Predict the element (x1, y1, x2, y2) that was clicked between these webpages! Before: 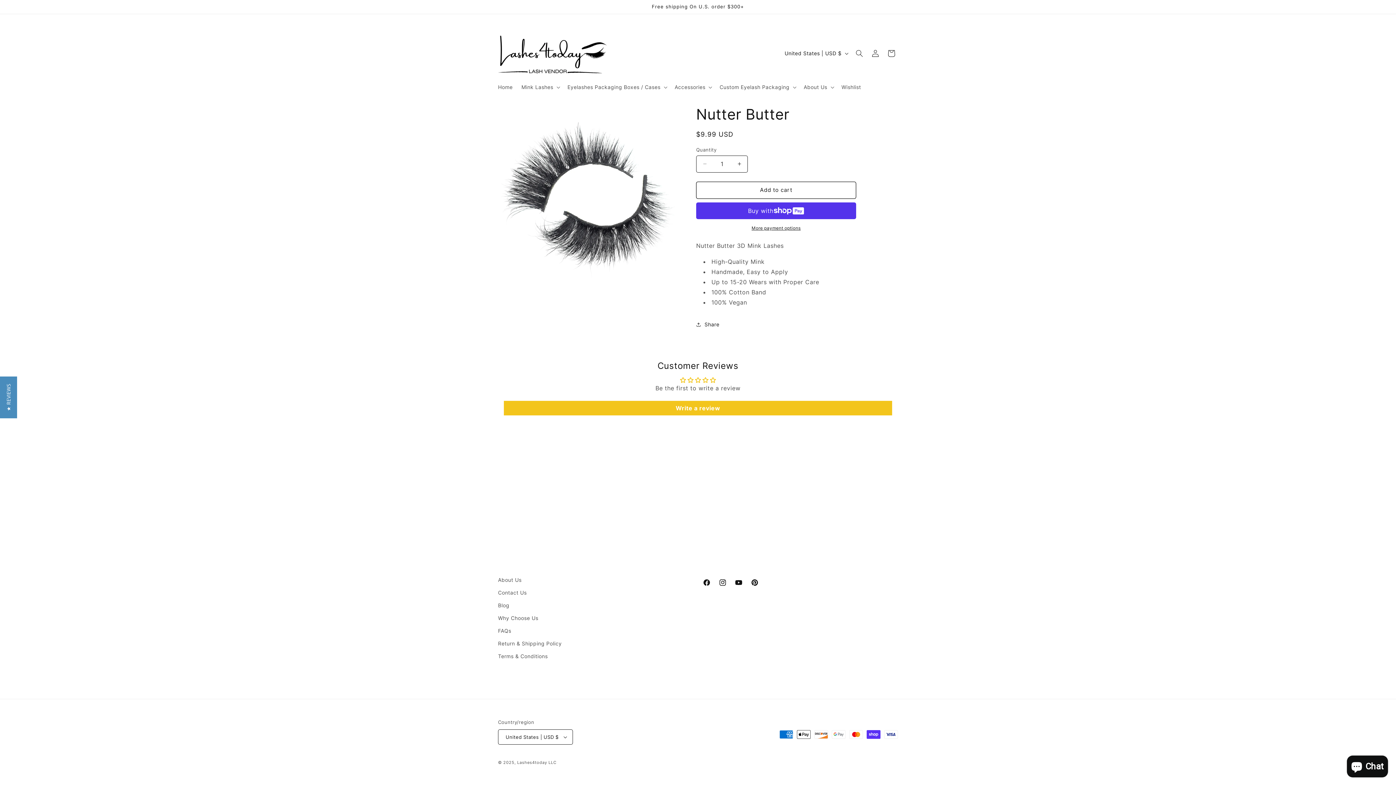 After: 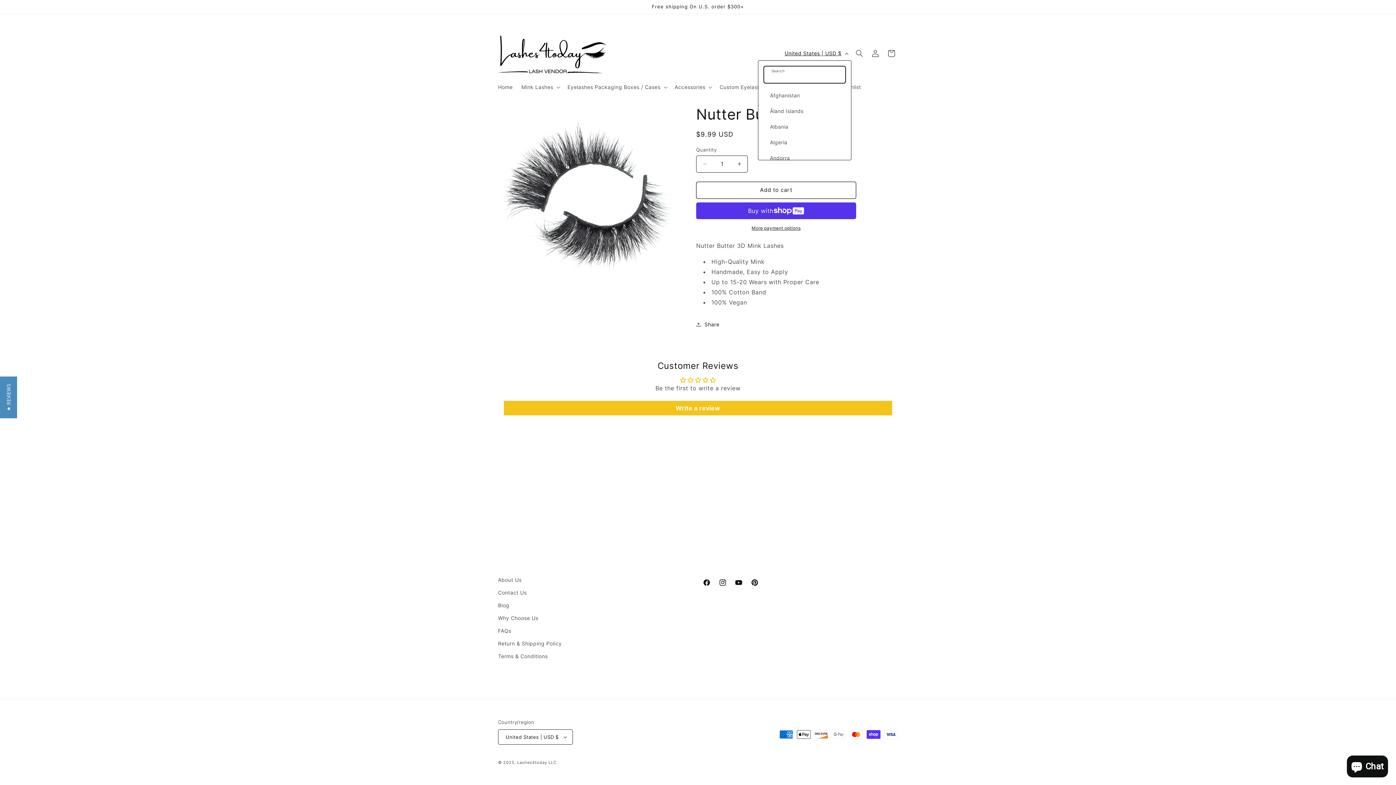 Action: label: United States | USD $ bbox: (780, 46, 851, 60)